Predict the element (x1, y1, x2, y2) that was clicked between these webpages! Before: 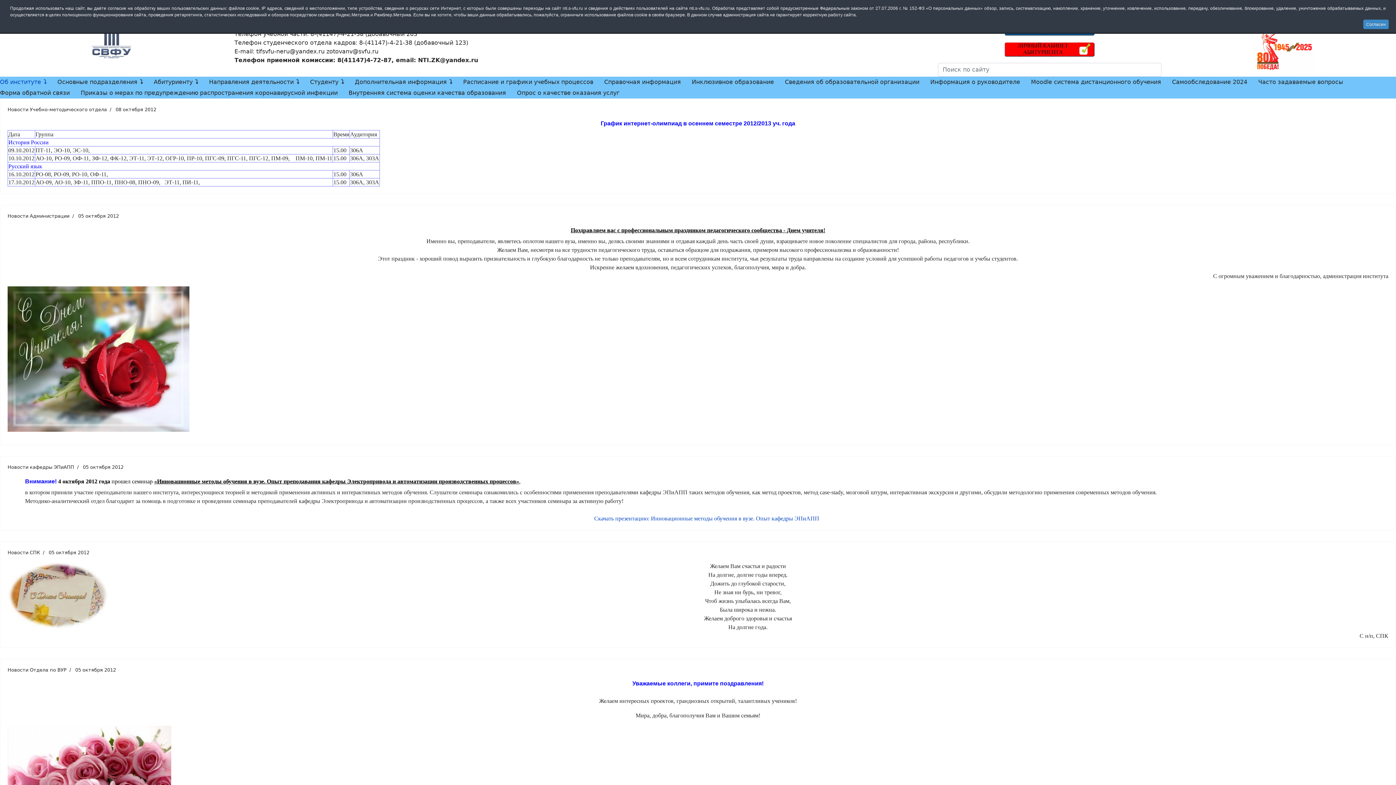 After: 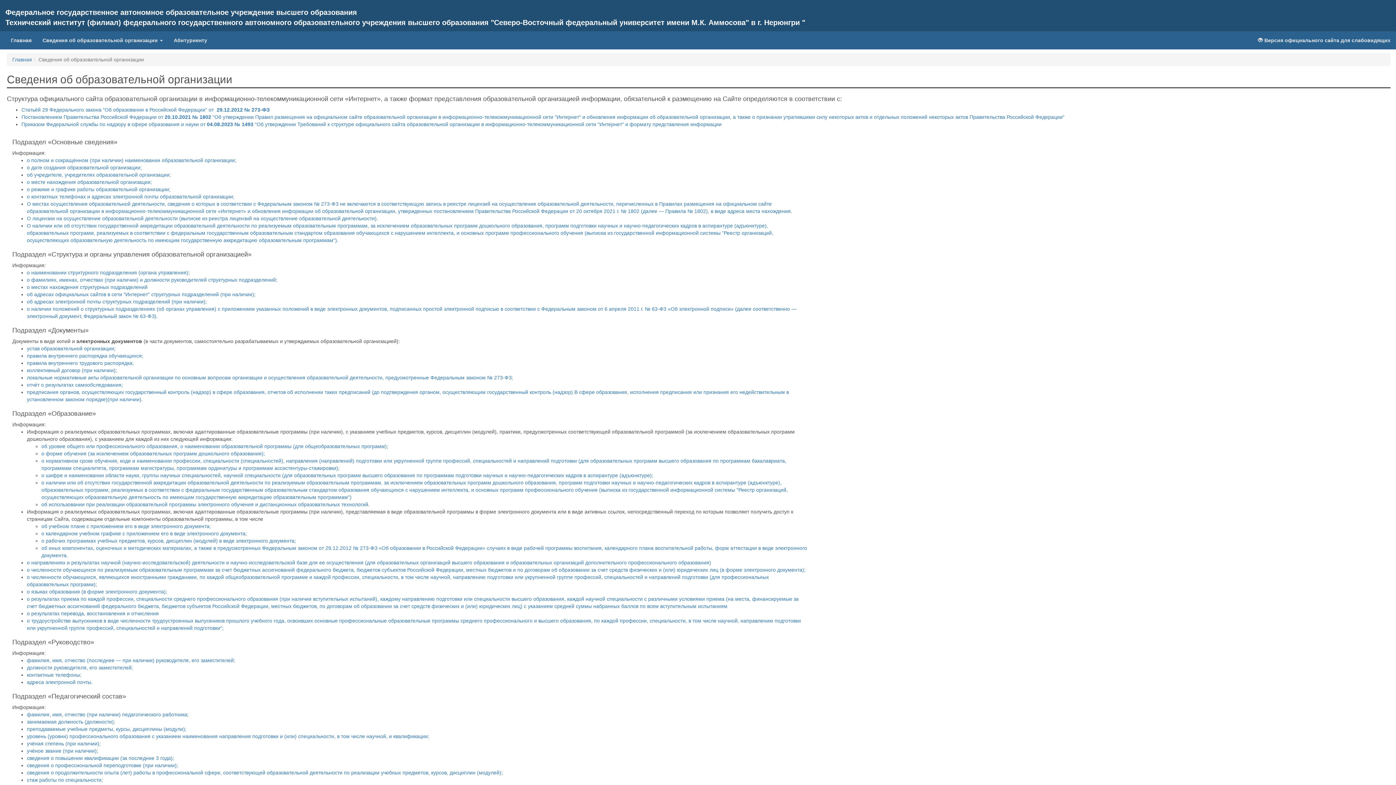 Action: bbox: (779, 76, 925, 87) label: Сведения об образовательной организации